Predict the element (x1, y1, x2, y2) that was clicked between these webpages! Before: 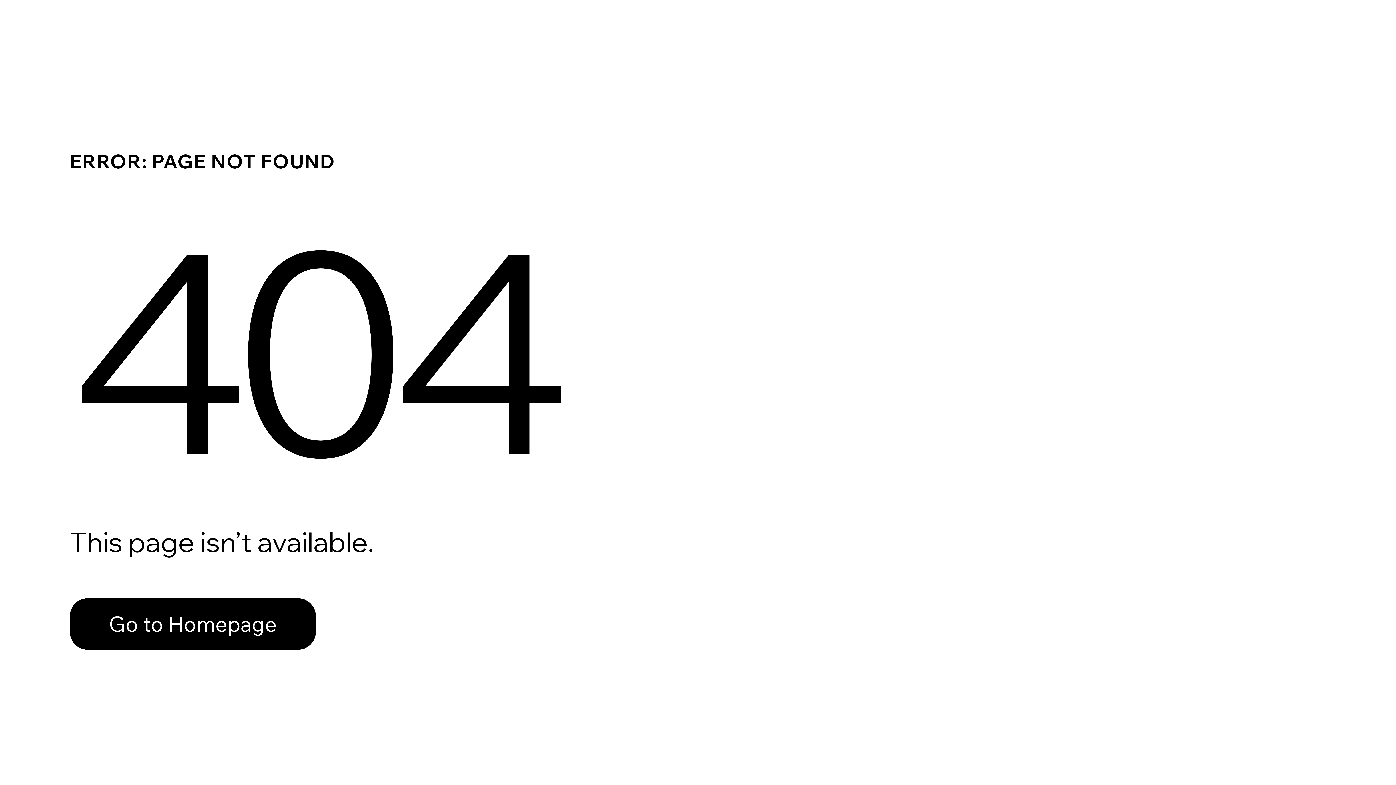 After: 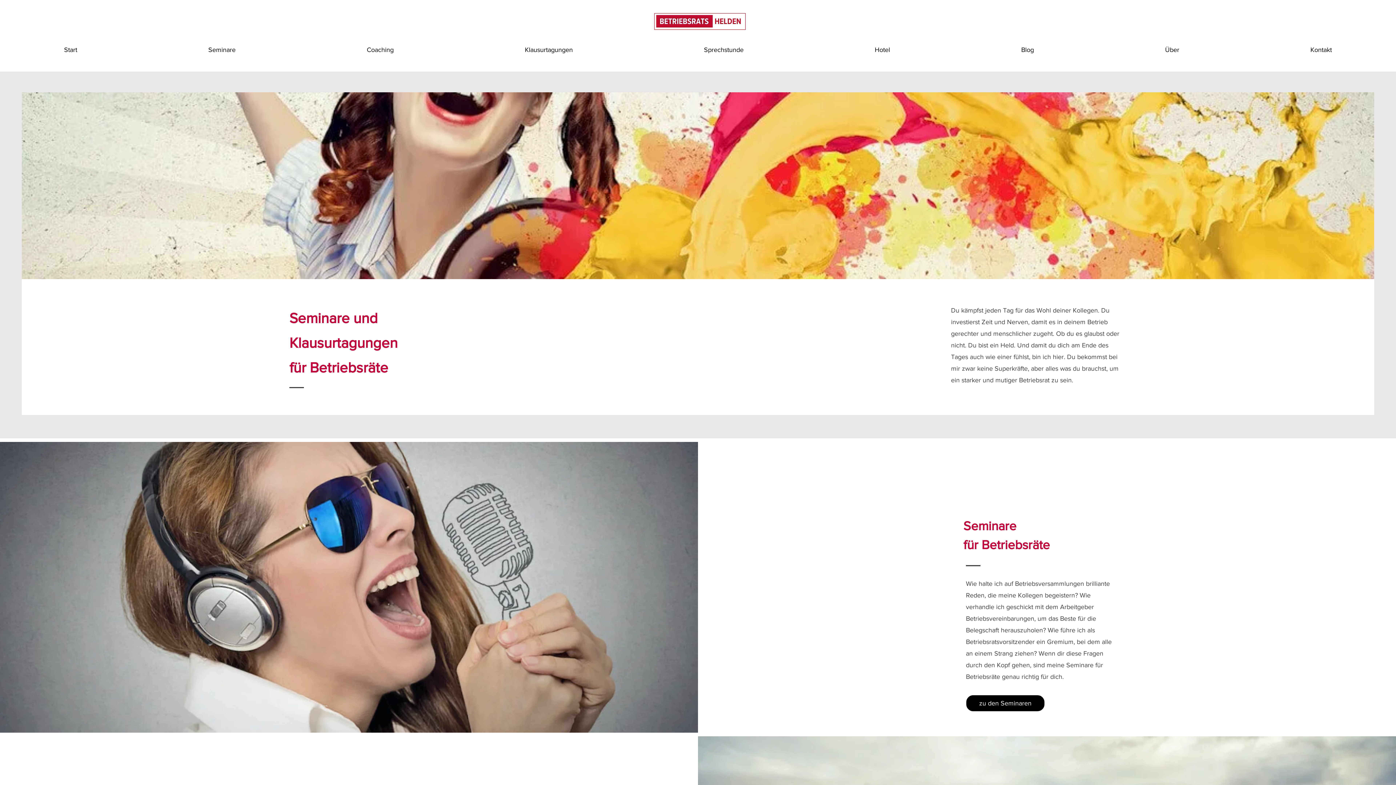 Action: bbox: (69, 598, 316, 650) label: Go to Homepage